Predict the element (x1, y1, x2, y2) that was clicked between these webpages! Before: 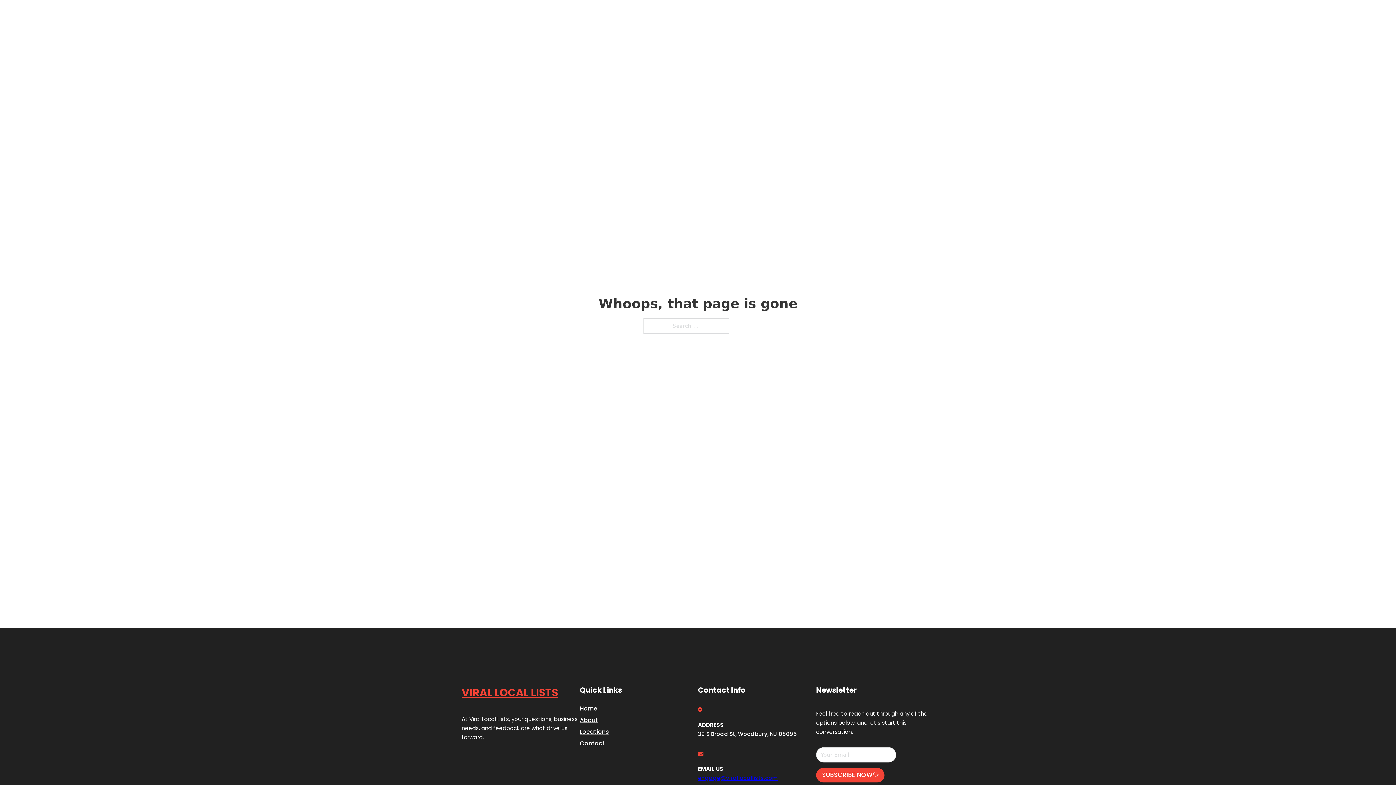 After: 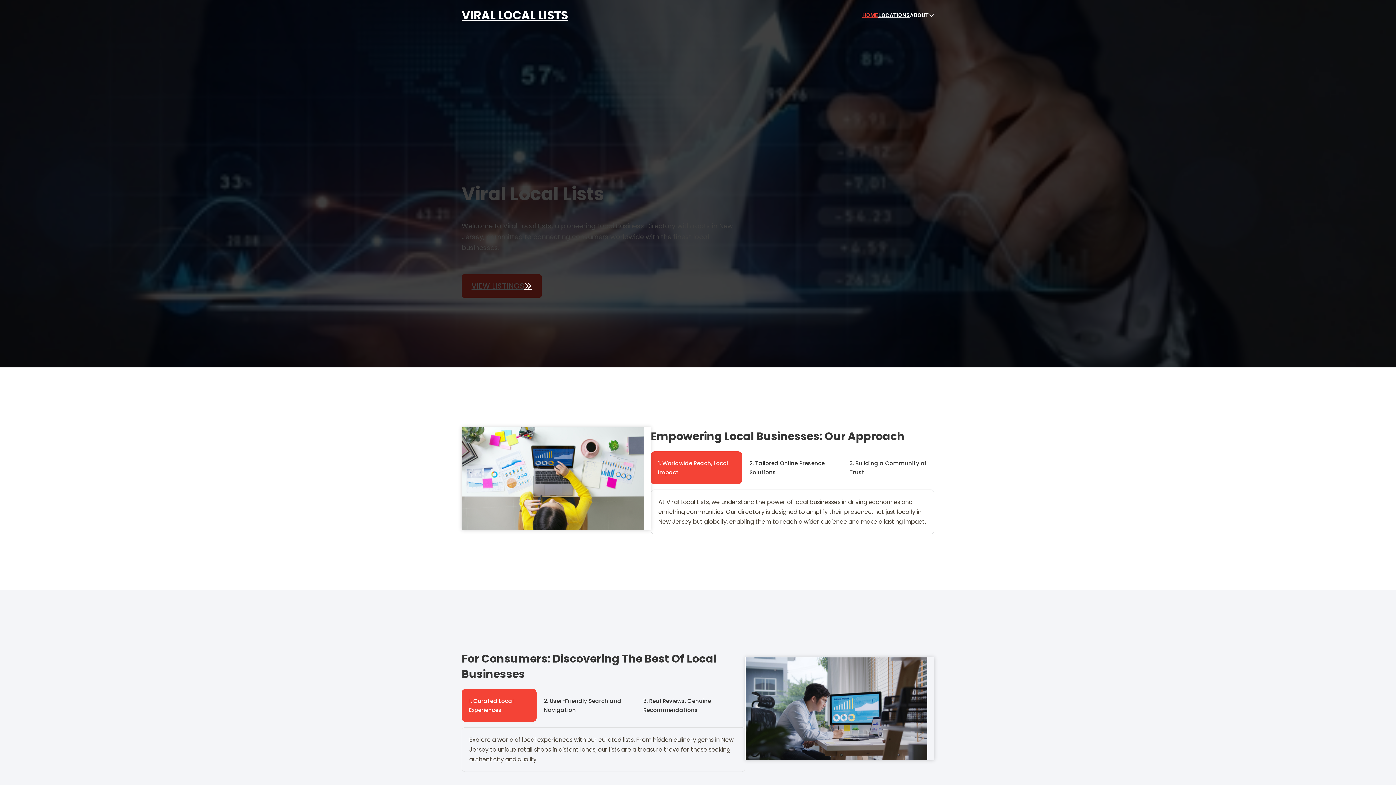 Action: label: VIRAL LOCAL LISTS bbox: (461, 5, 568, 25)